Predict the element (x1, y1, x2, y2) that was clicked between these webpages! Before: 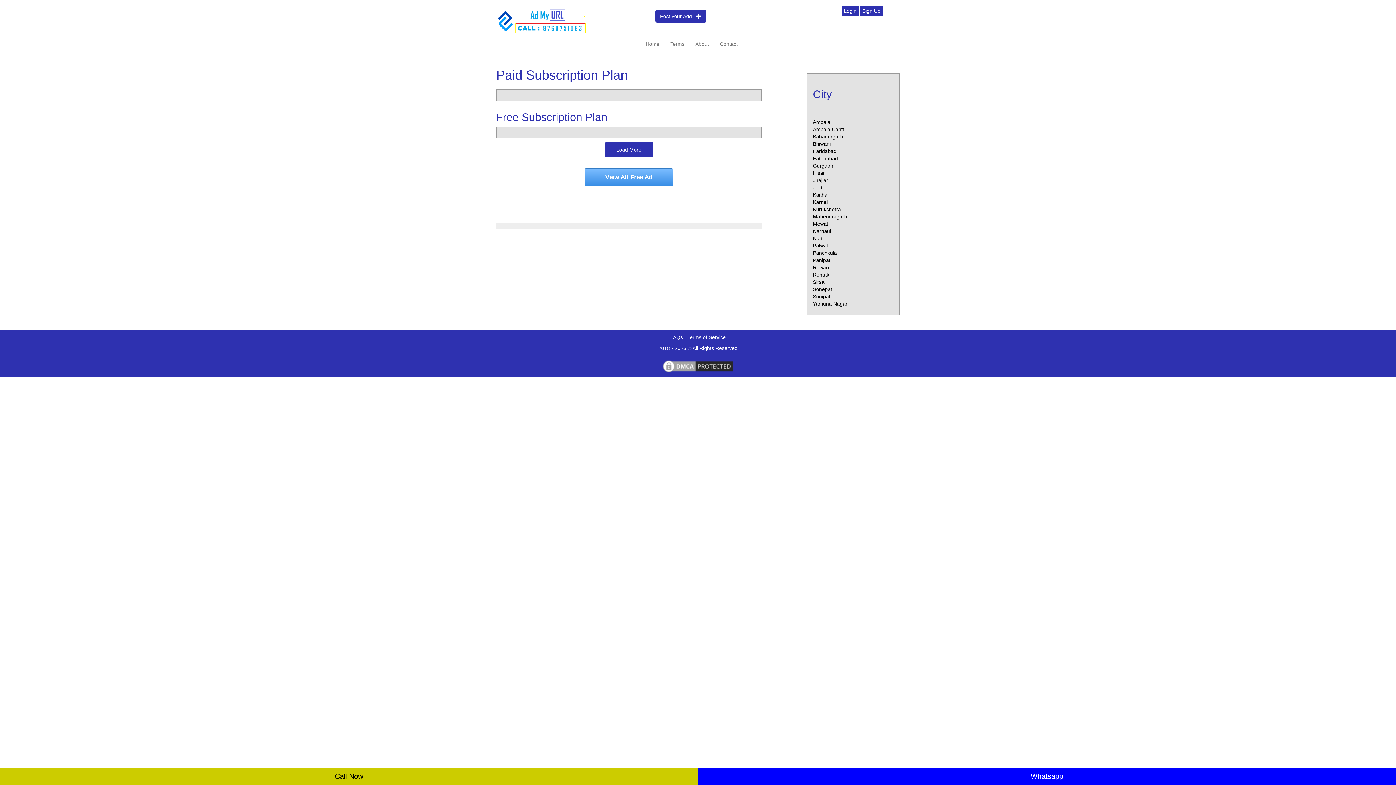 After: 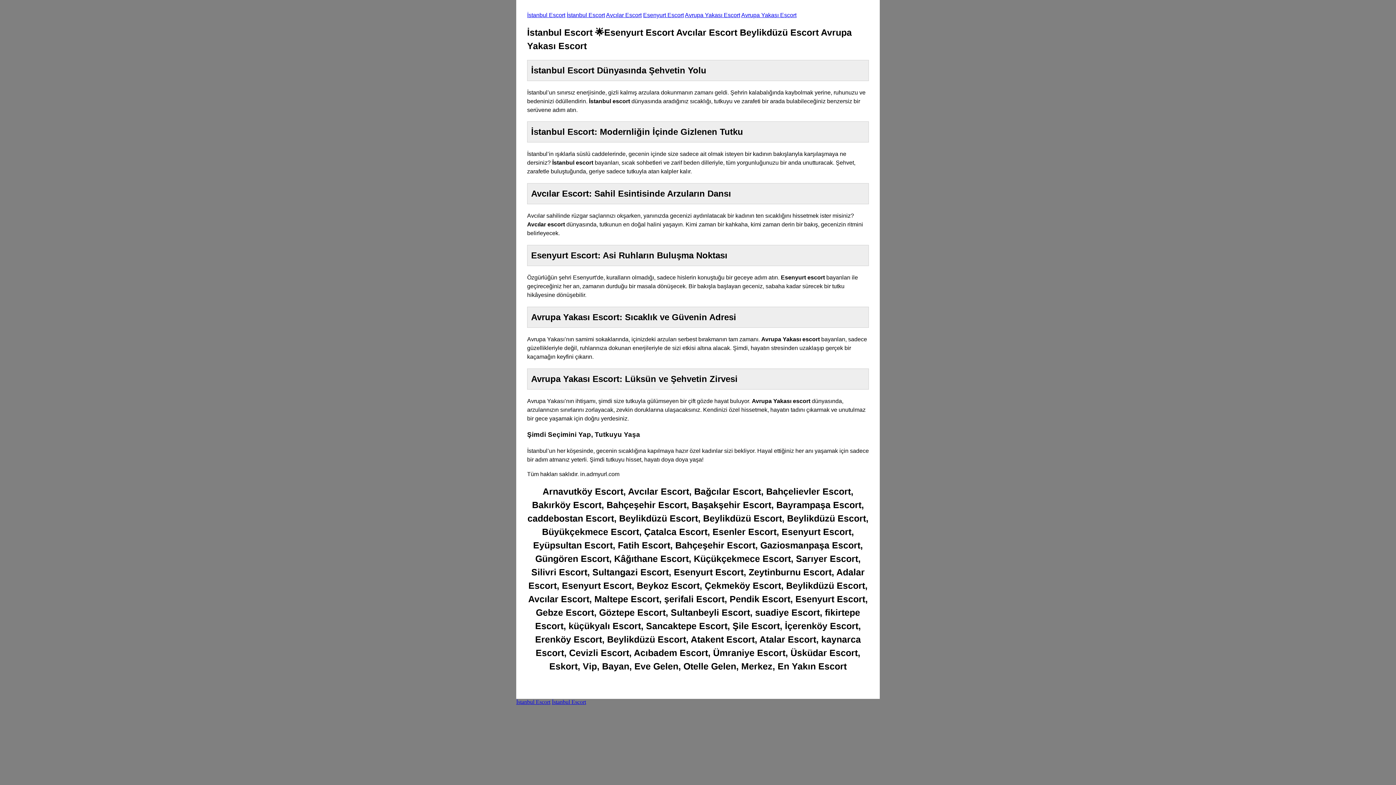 Action: bbox: (640, 34, 665, 52) label: Home